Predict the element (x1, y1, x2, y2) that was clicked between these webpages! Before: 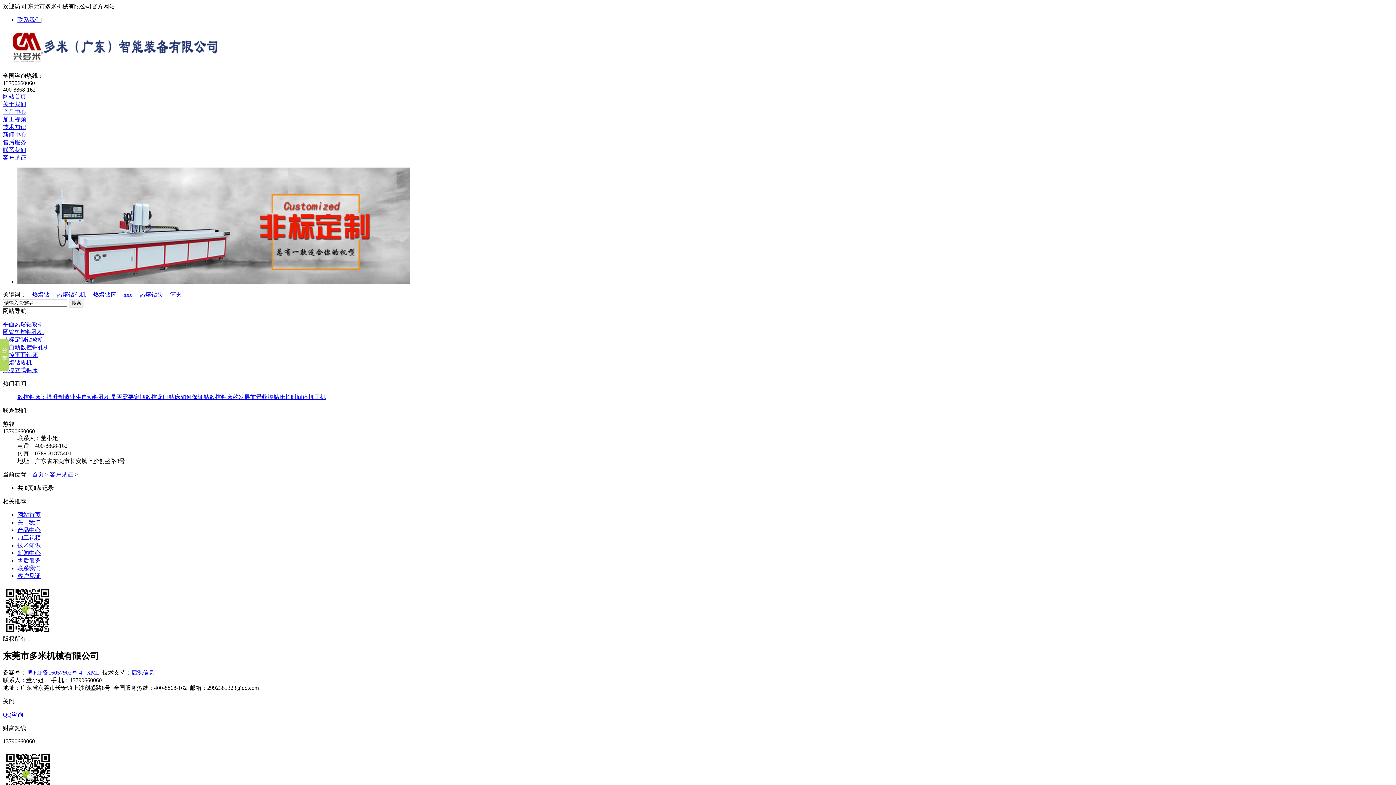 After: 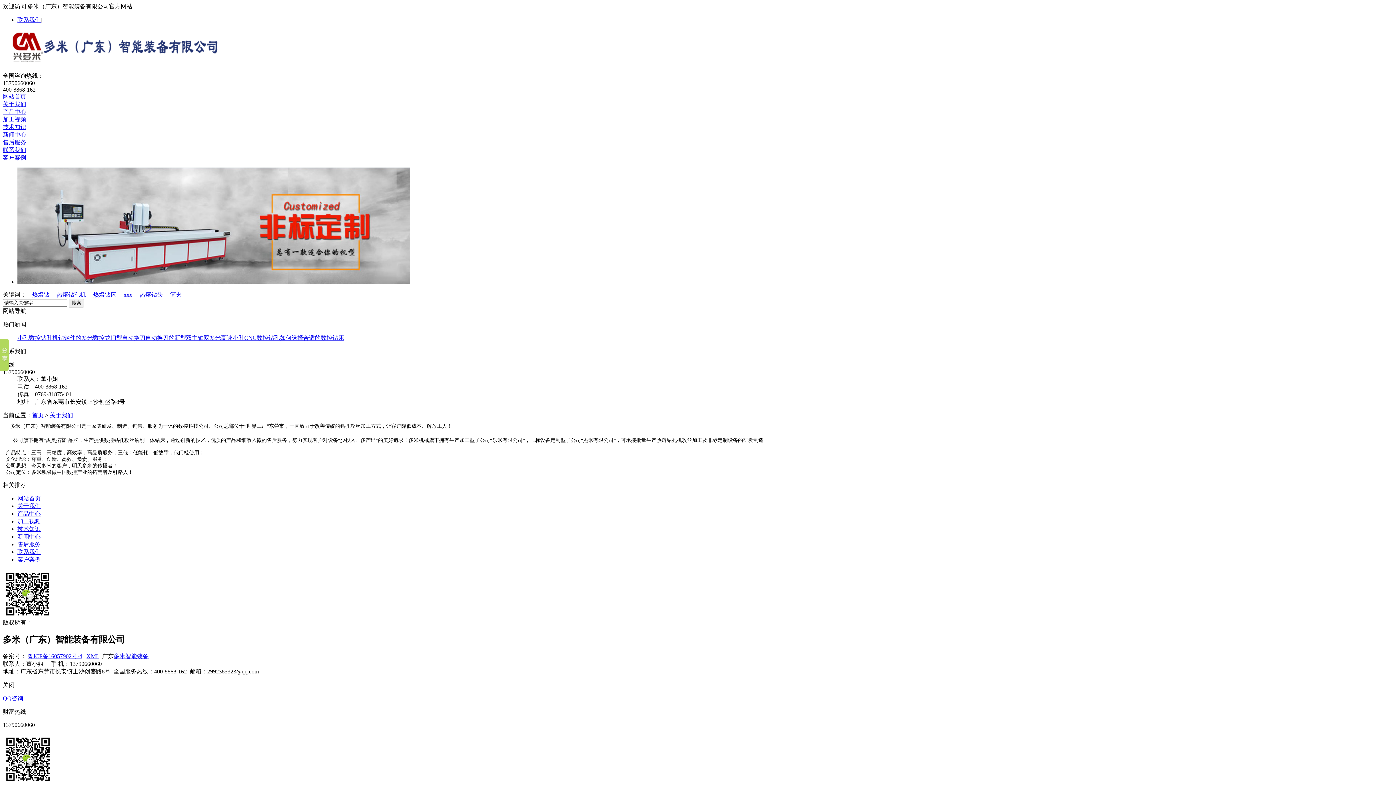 Action: label: 关于我们 bbox: (2, 101, 26, 107)